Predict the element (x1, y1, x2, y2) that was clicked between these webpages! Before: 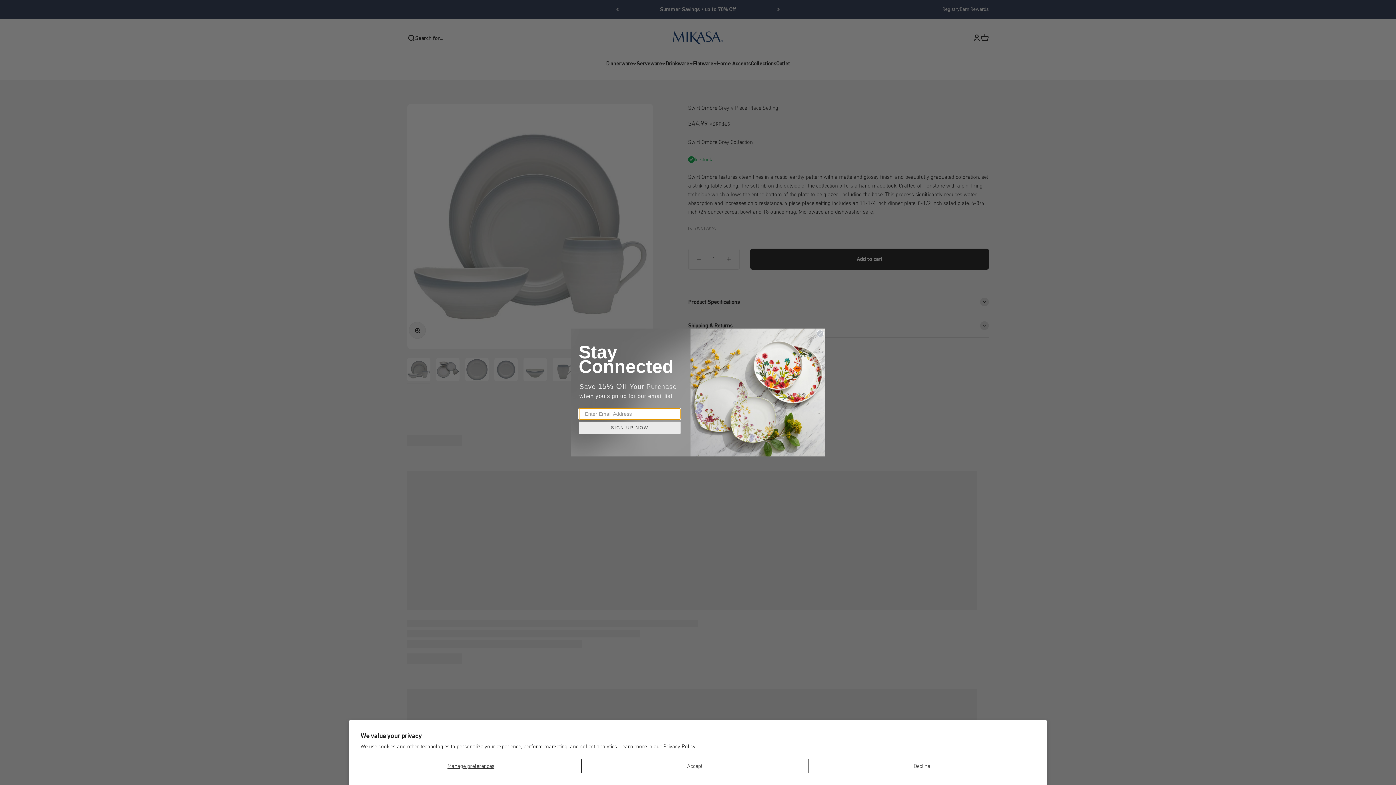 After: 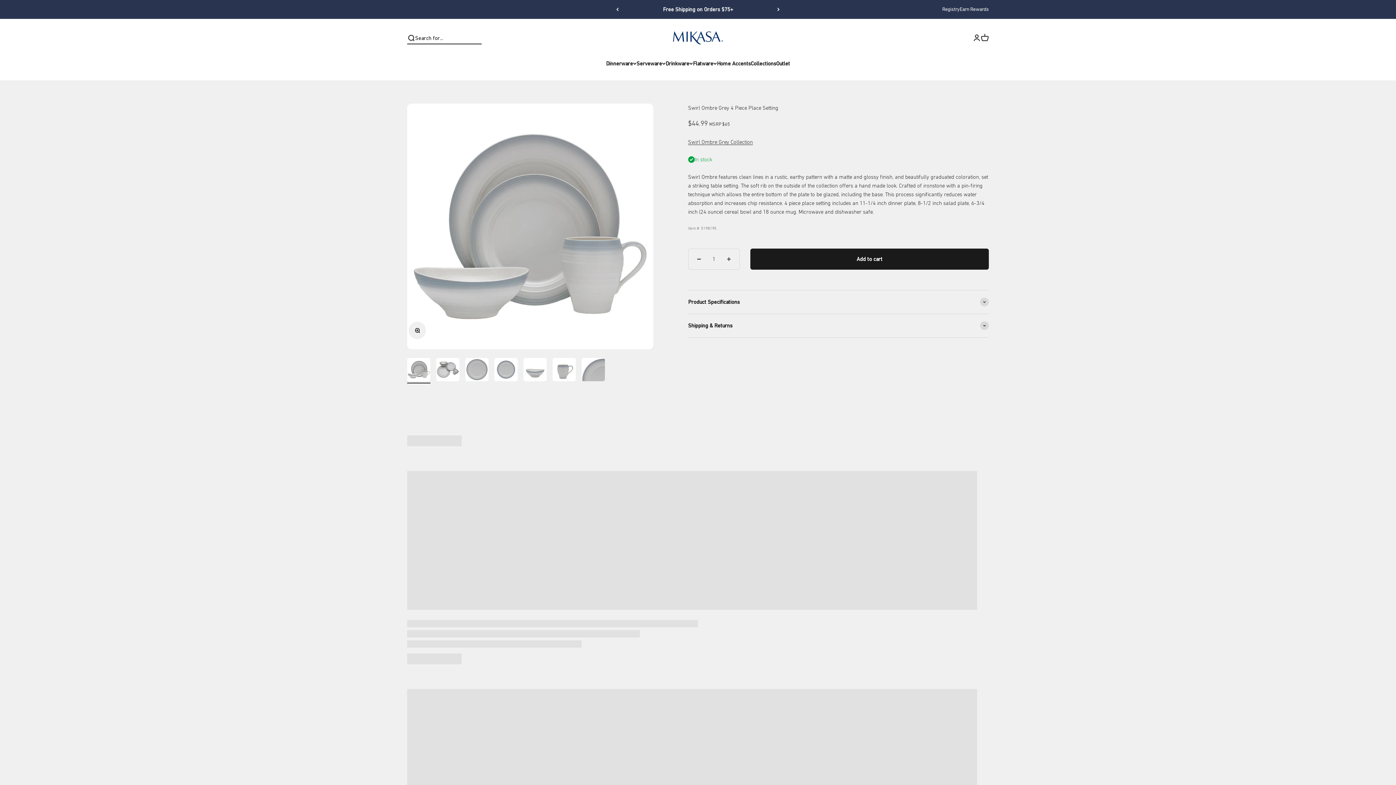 Action: label: Decline bbox: (808, 759, 1035, 773)